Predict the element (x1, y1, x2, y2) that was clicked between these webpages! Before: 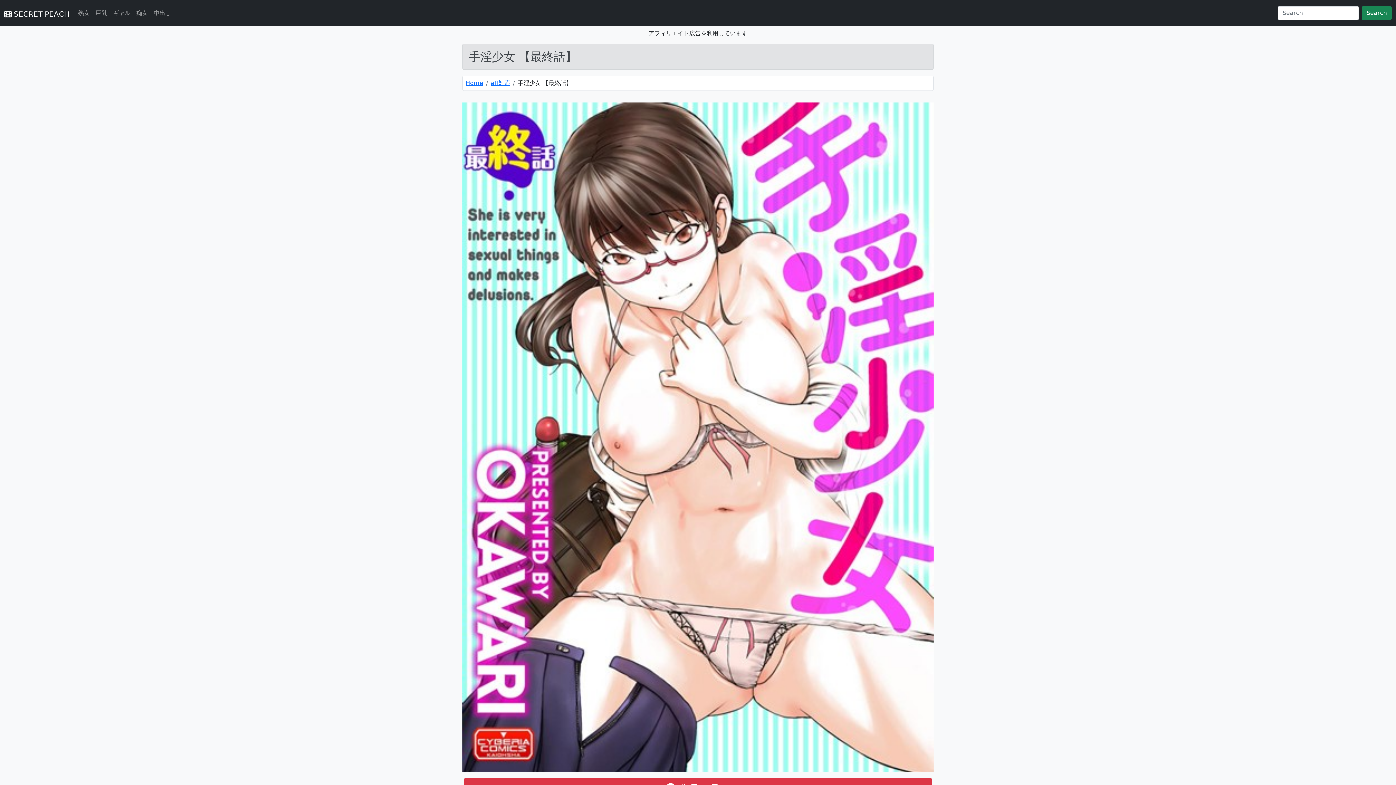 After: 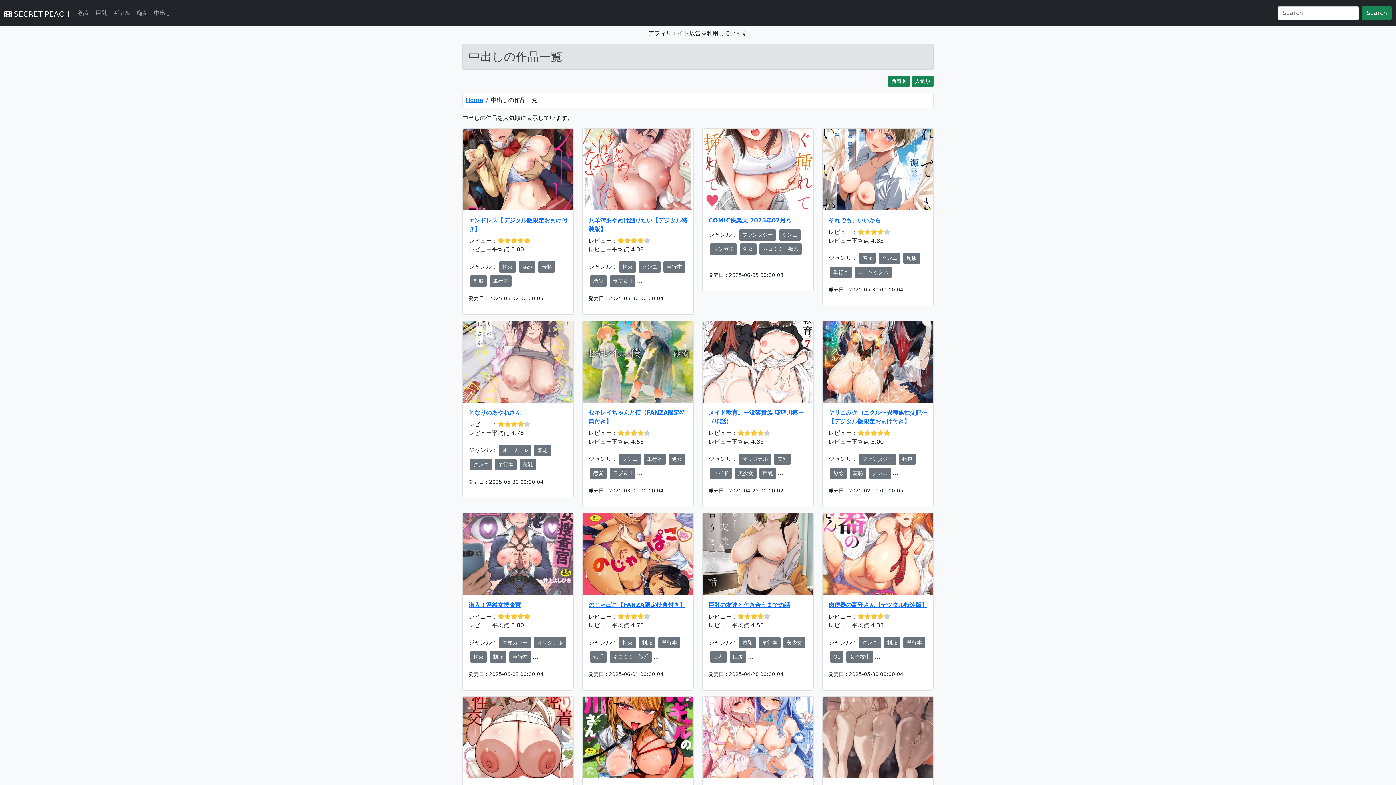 Action: bbox: (150, 5, 174, 20) label: 中出し